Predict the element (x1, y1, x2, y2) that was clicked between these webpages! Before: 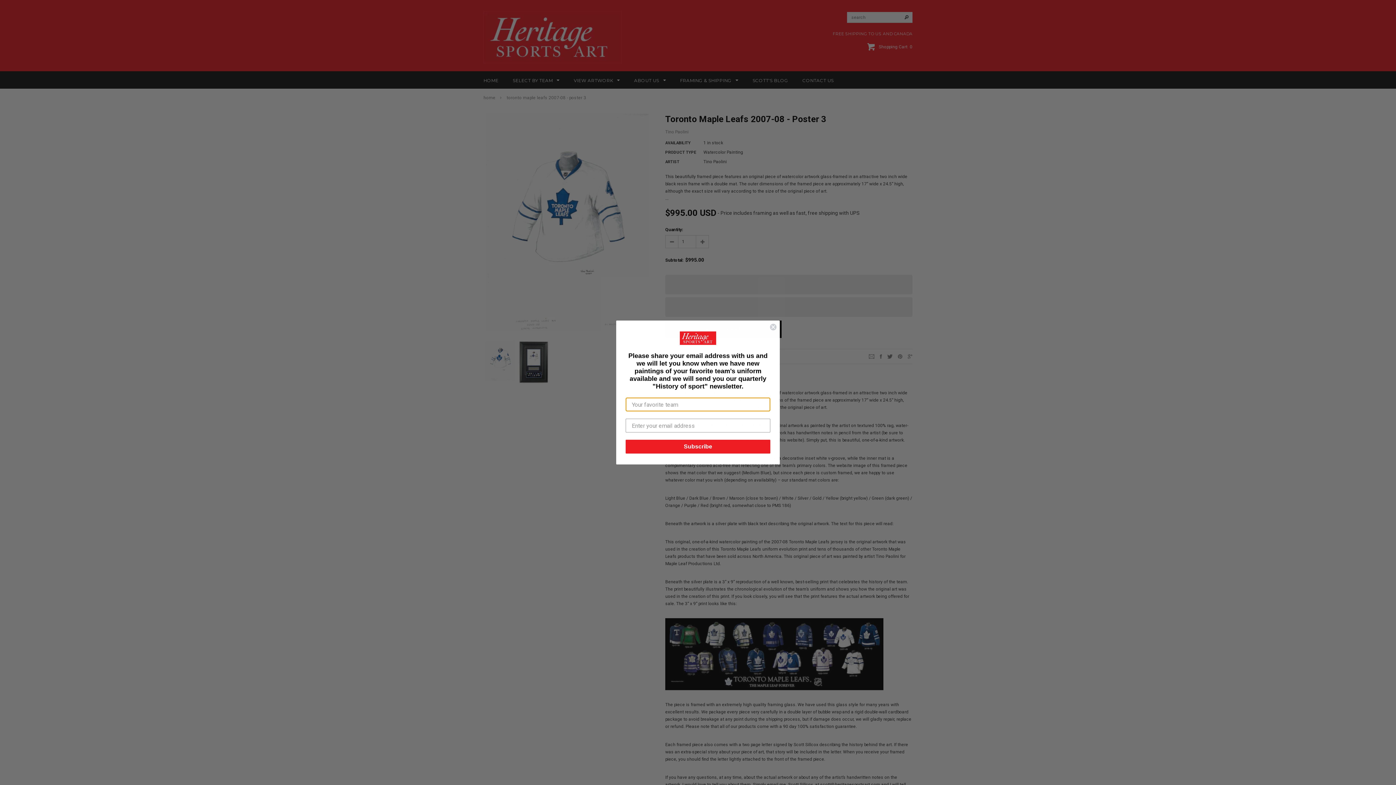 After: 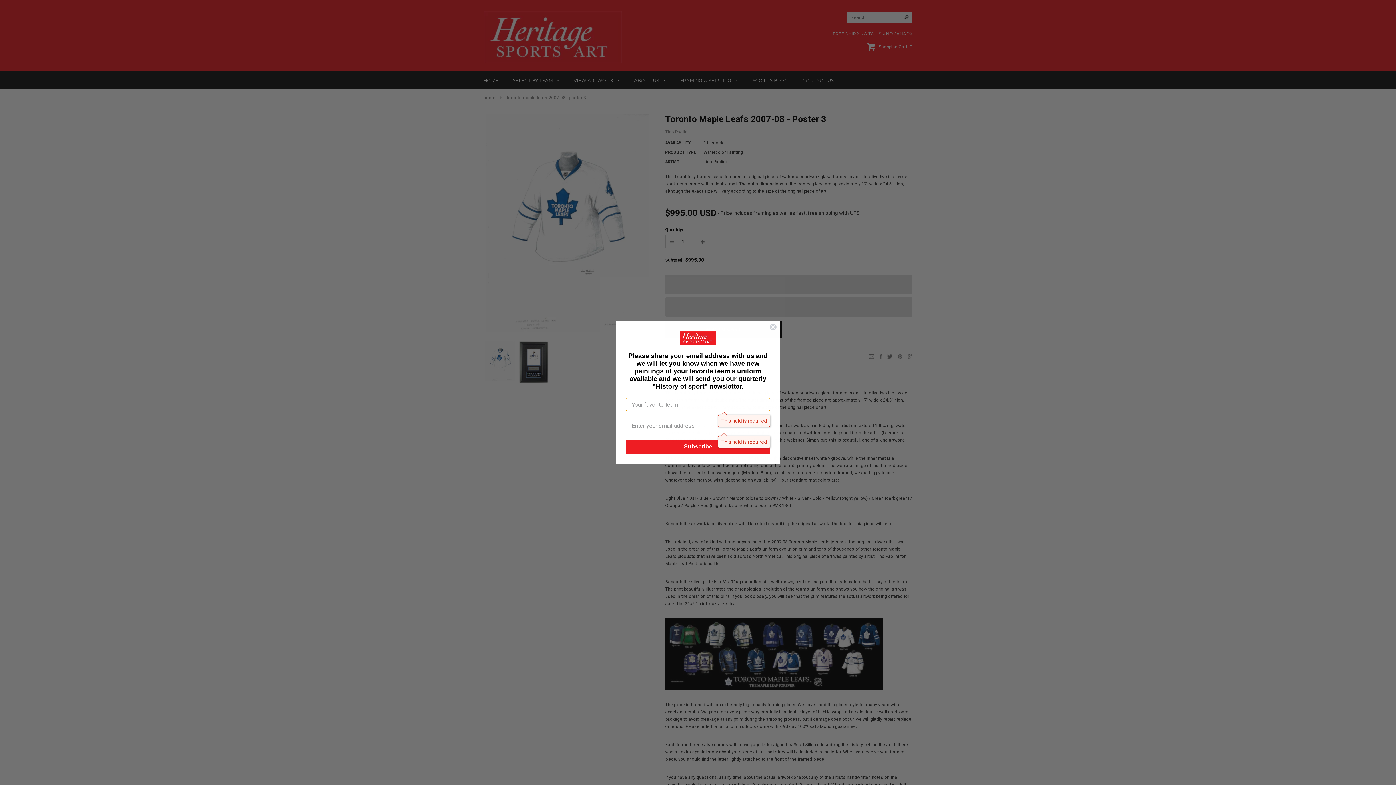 Action: bbox: (625, 442, 770, 455) label: Subscribe